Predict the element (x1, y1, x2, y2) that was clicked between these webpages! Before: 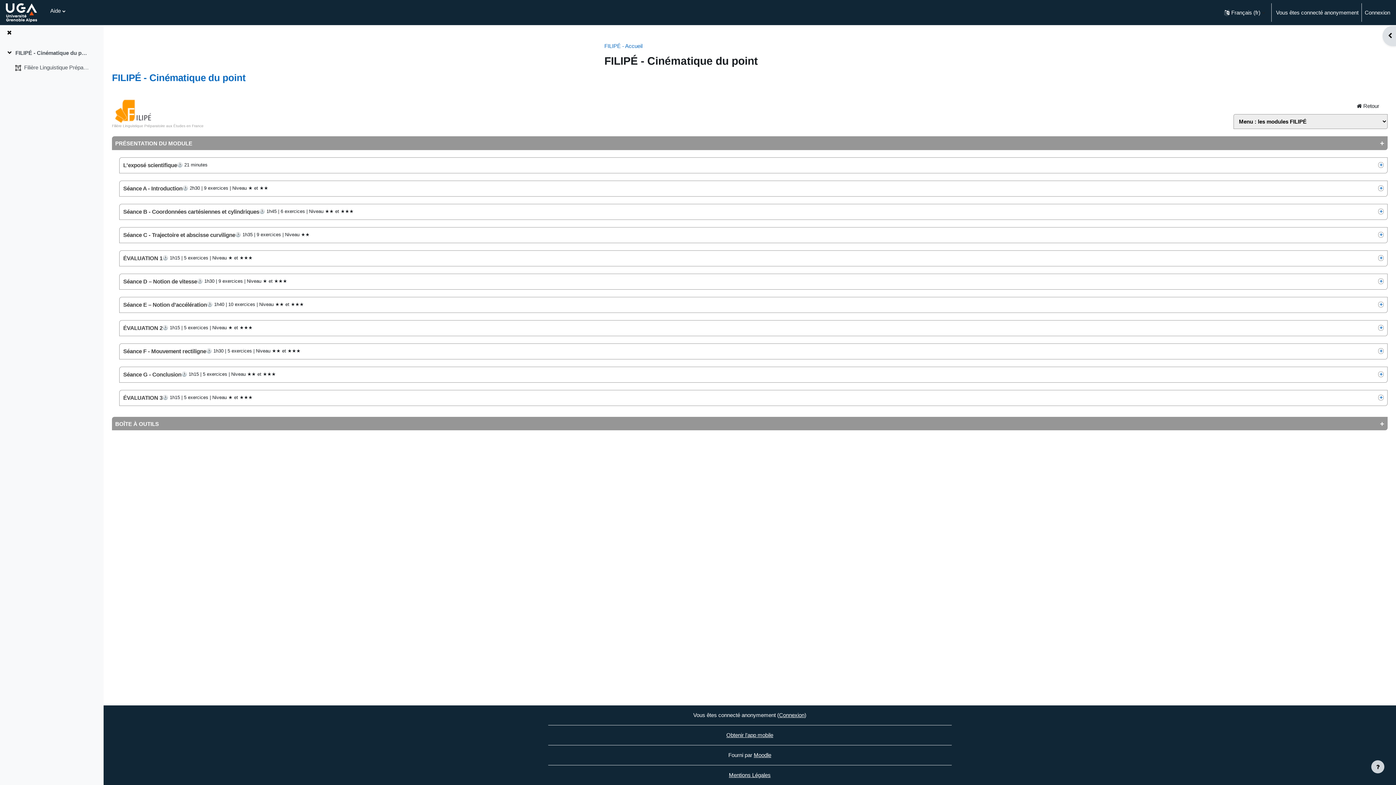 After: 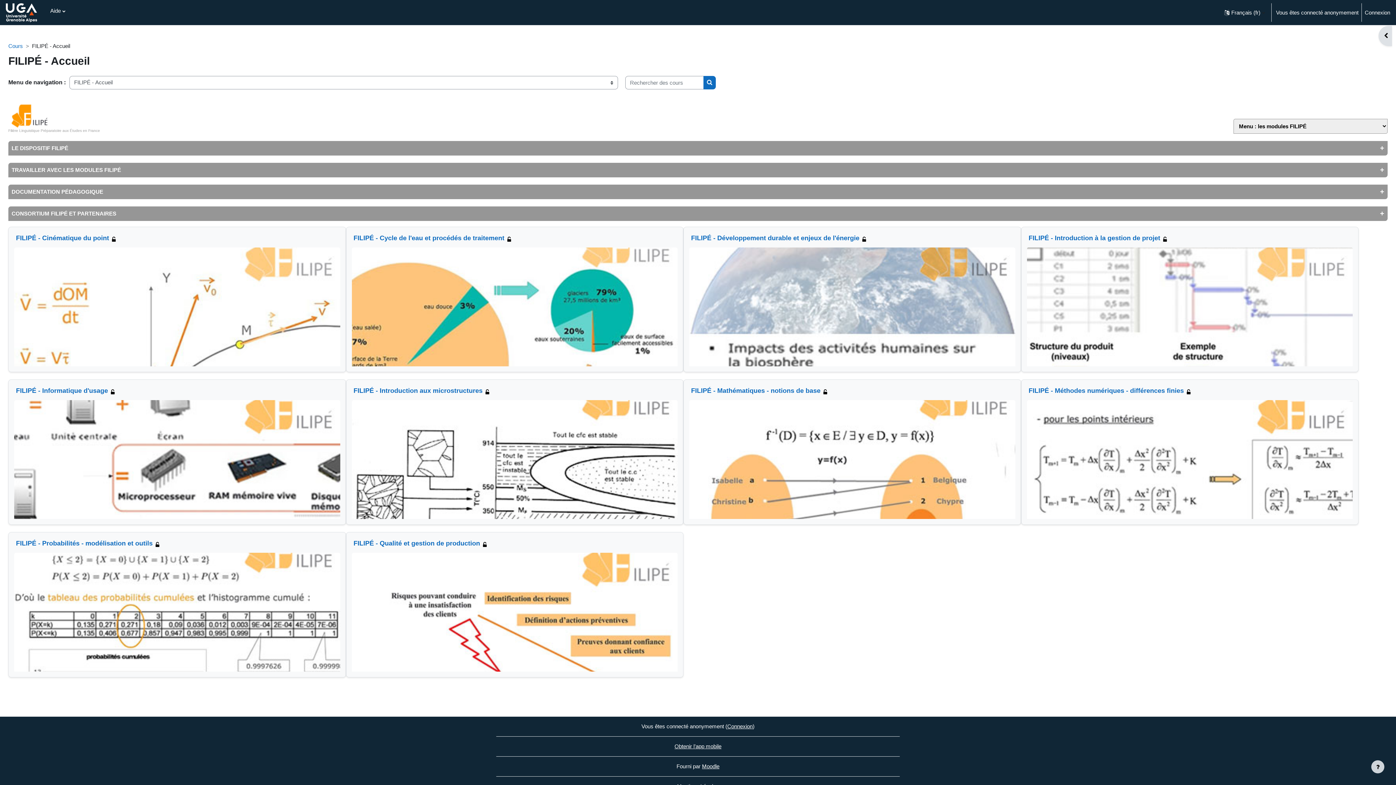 Action: bbox: (604, 42, 642, 49) label: FILIPÉ - Accueil